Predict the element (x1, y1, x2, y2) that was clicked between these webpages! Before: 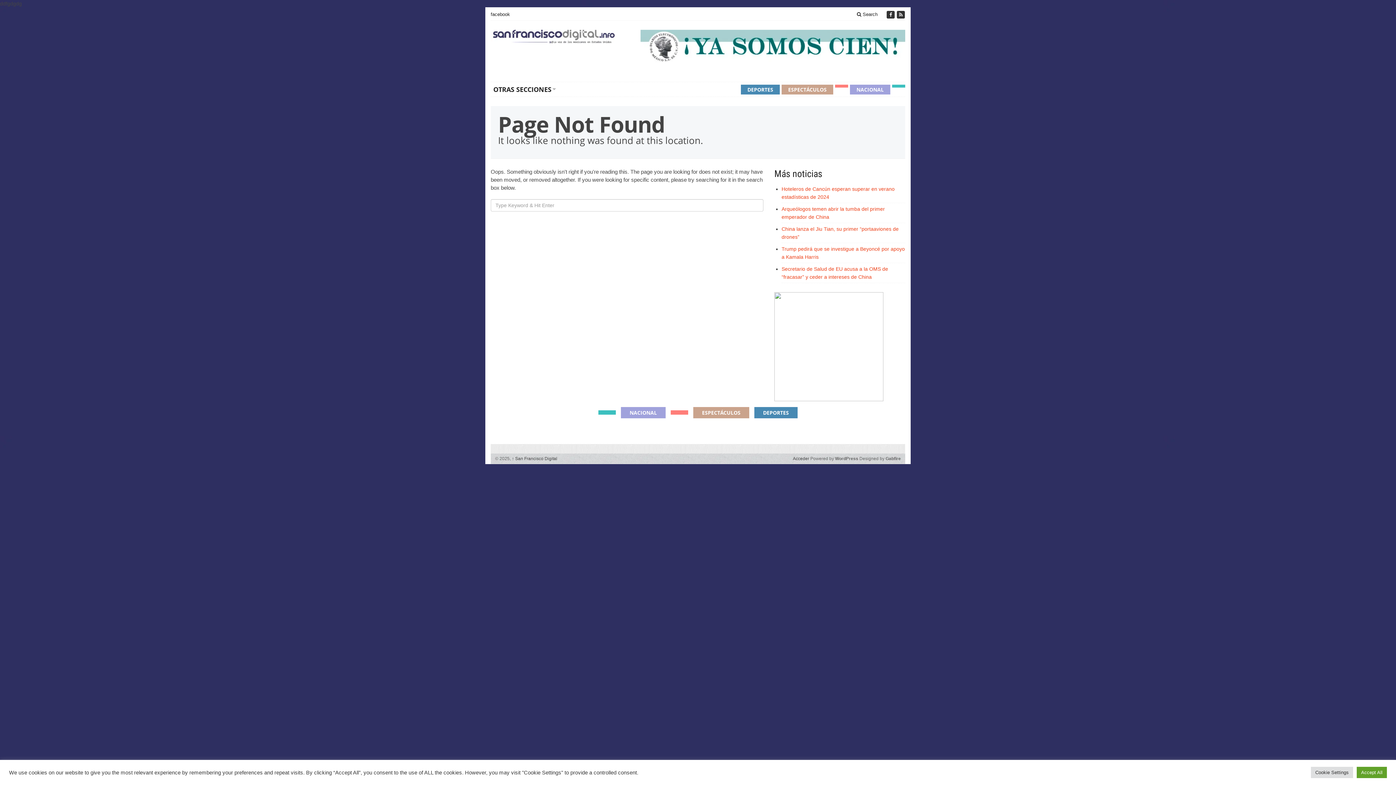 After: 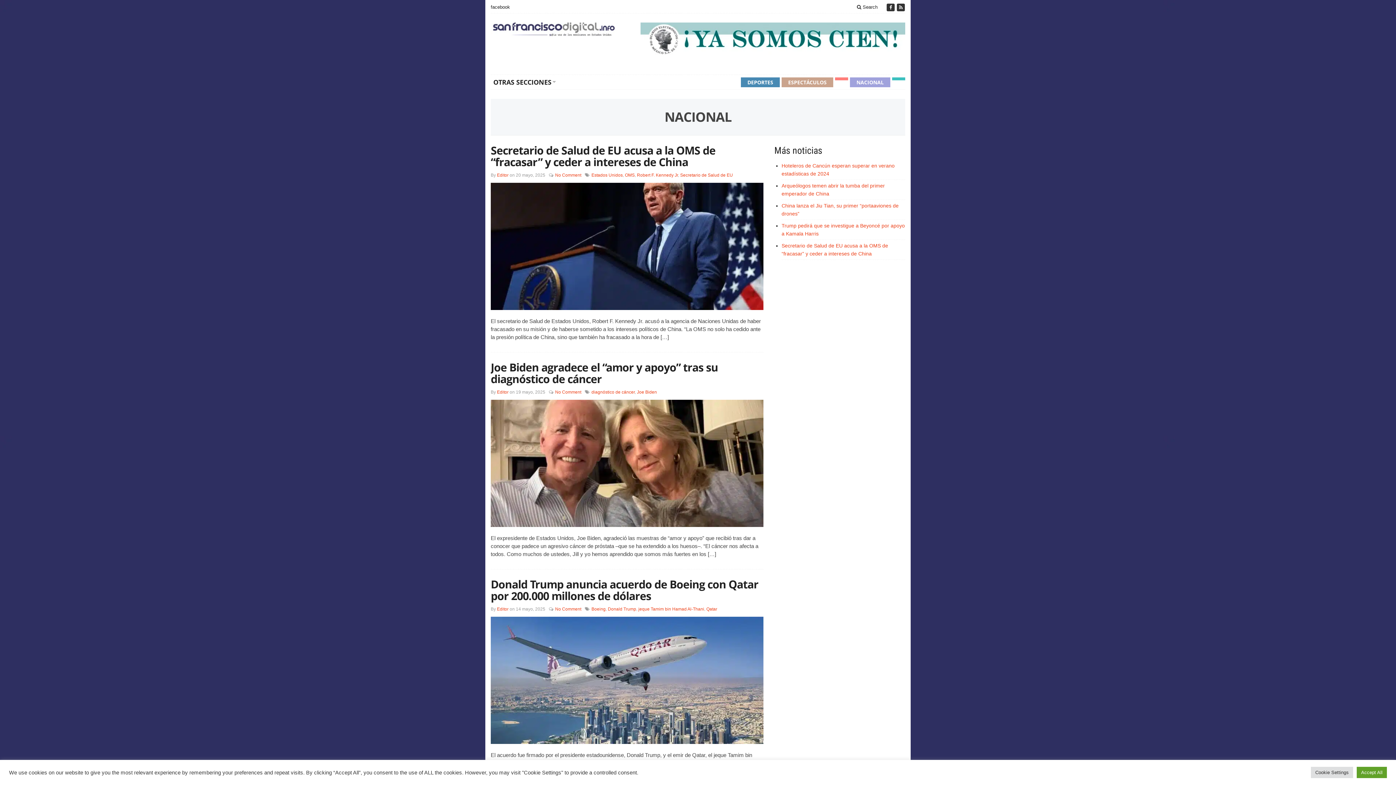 Action: label: NACIONAL bbox: (621, 407, 665, 418)